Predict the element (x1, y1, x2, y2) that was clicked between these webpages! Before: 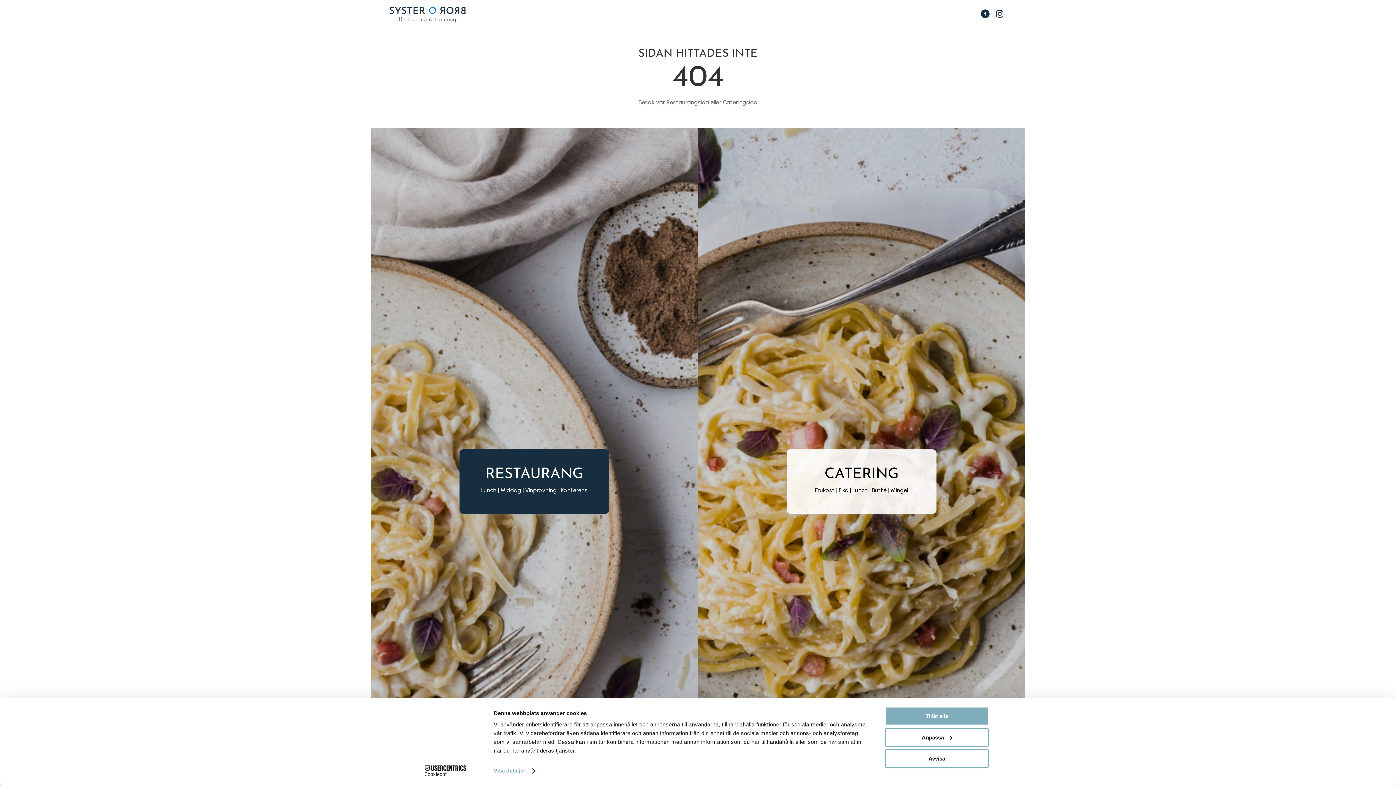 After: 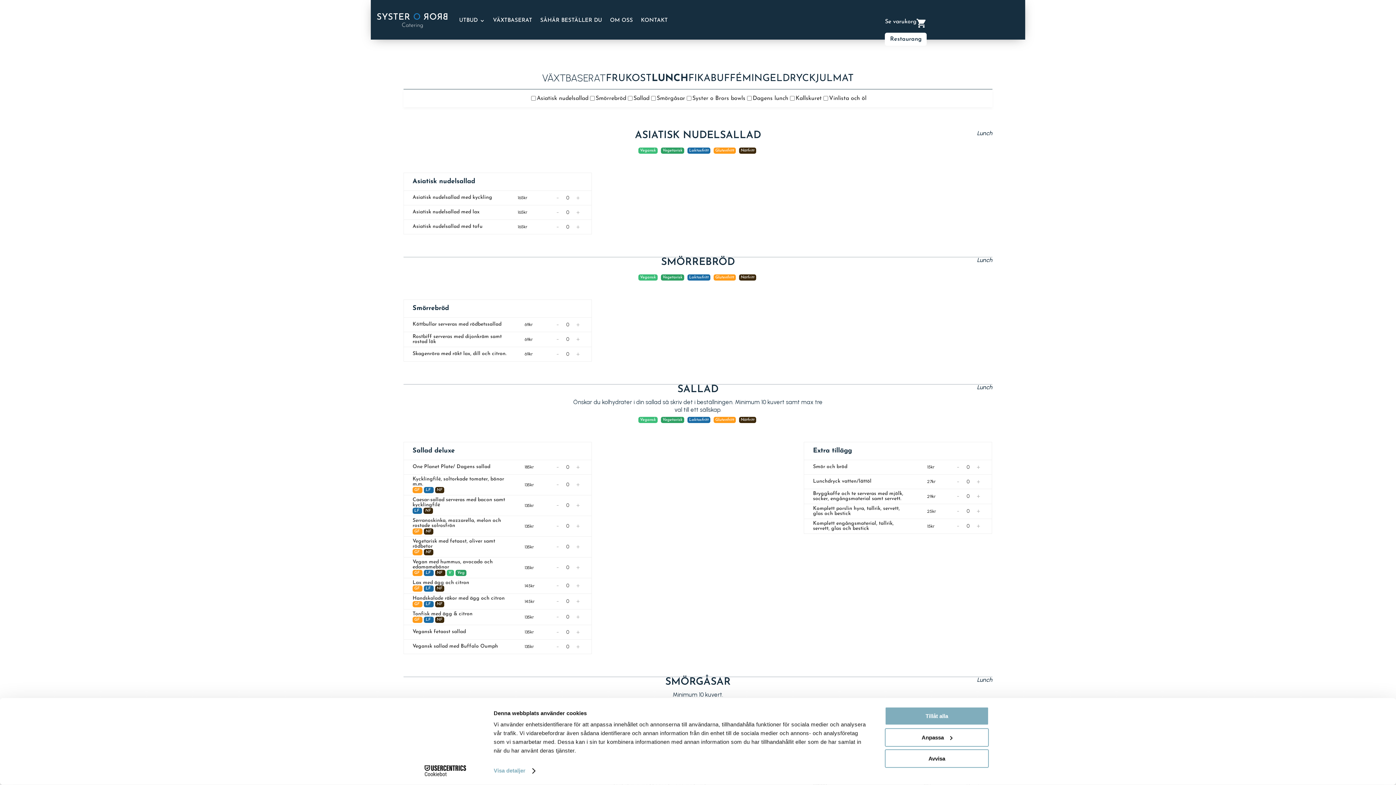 Action: label: Lunch bbox: (852, 486, 868, 493)